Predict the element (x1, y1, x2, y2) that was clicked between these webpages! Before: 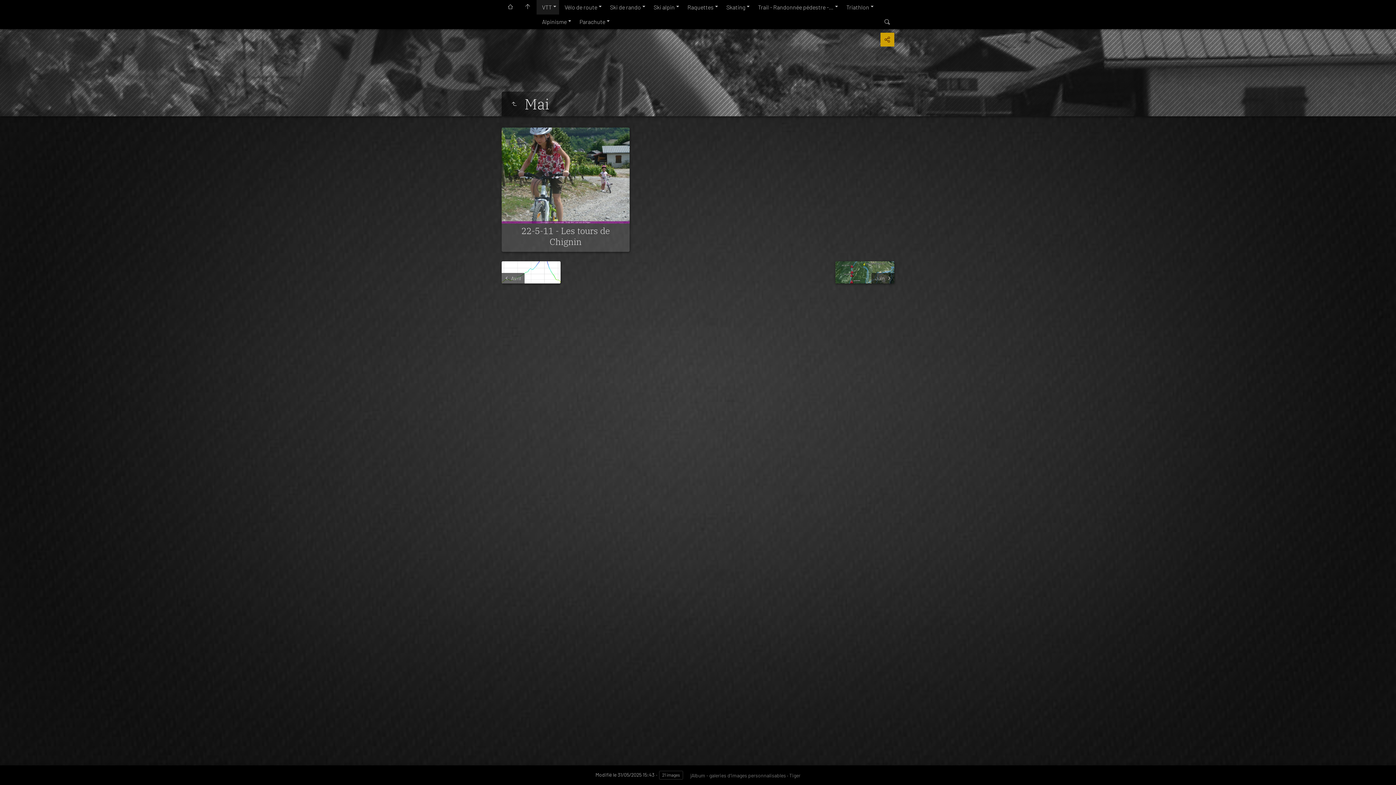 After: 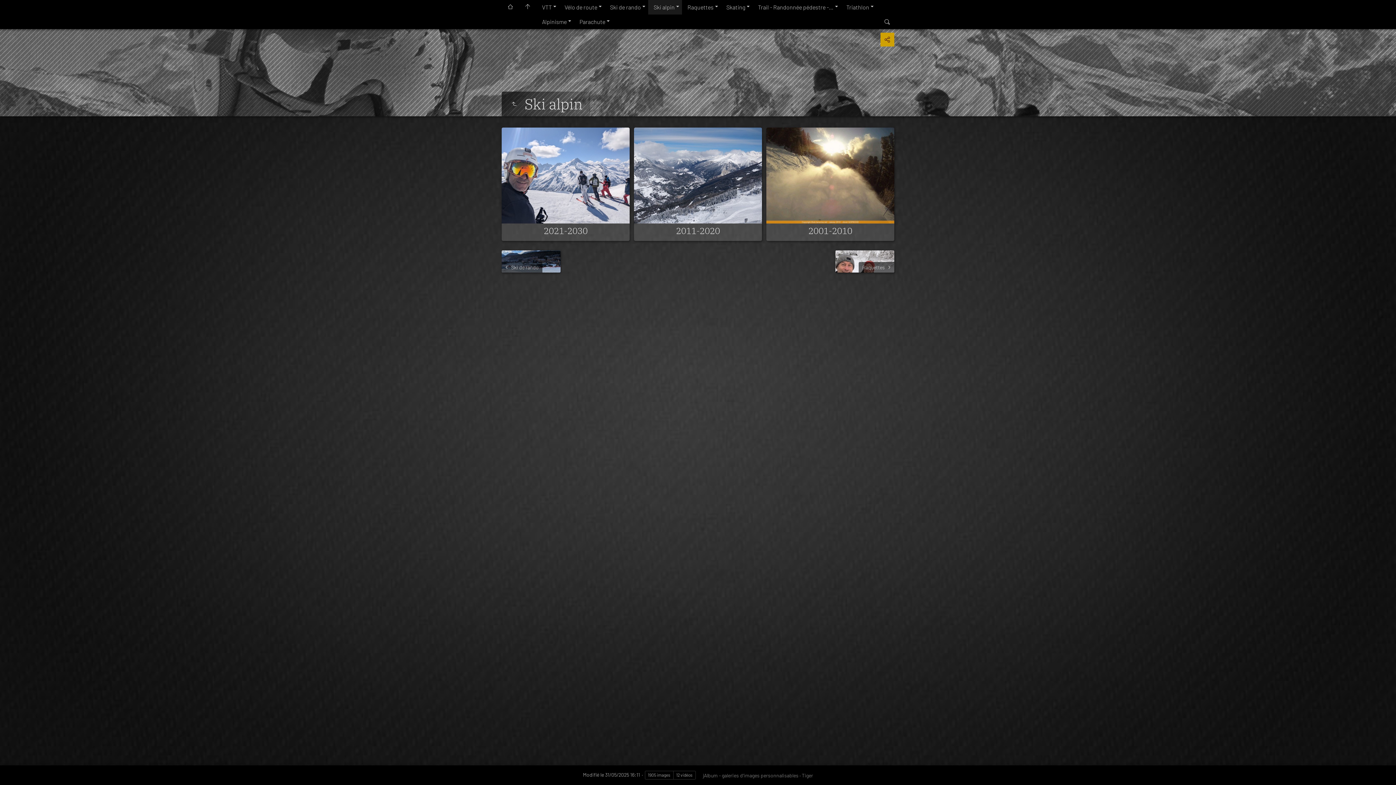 Action: bbox: (648, 0, 682, 14) label: Ski alpin